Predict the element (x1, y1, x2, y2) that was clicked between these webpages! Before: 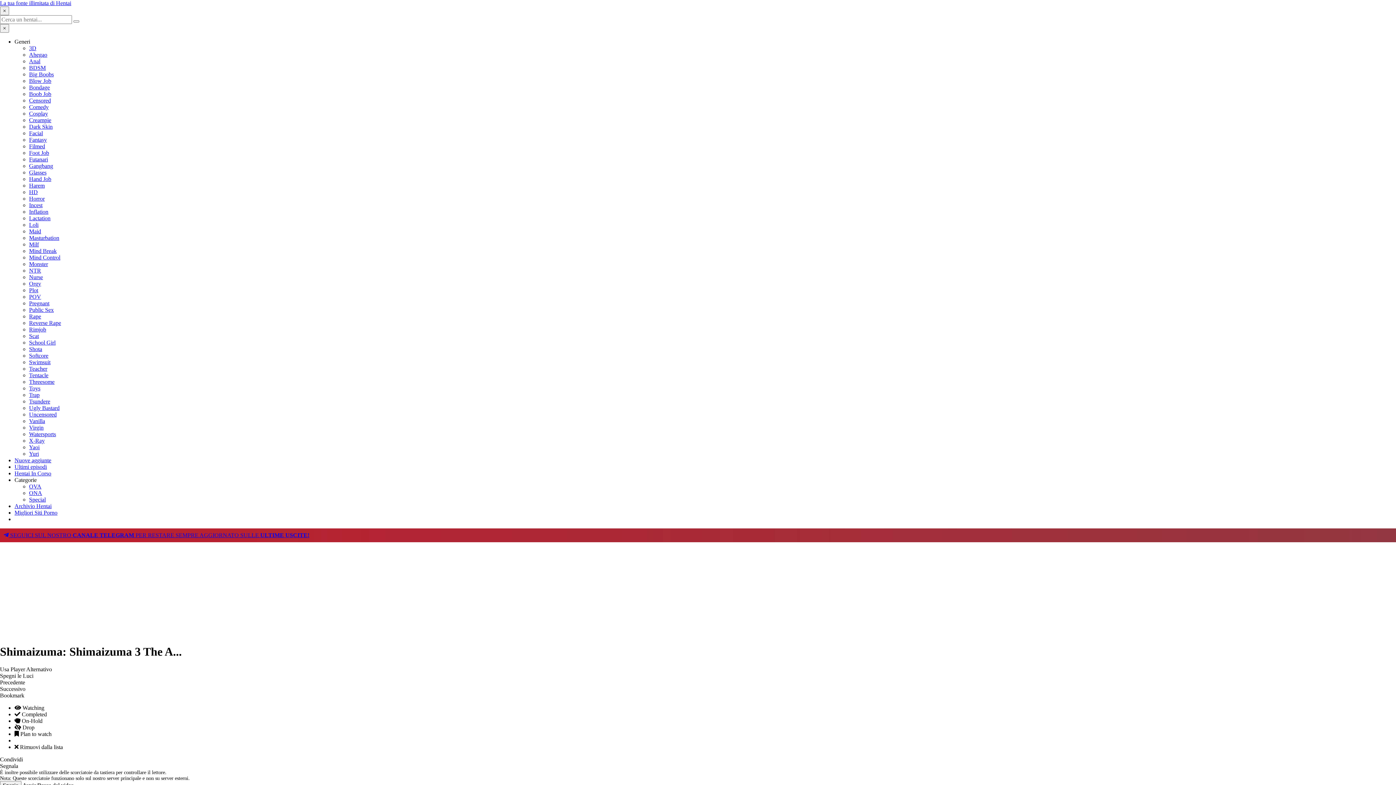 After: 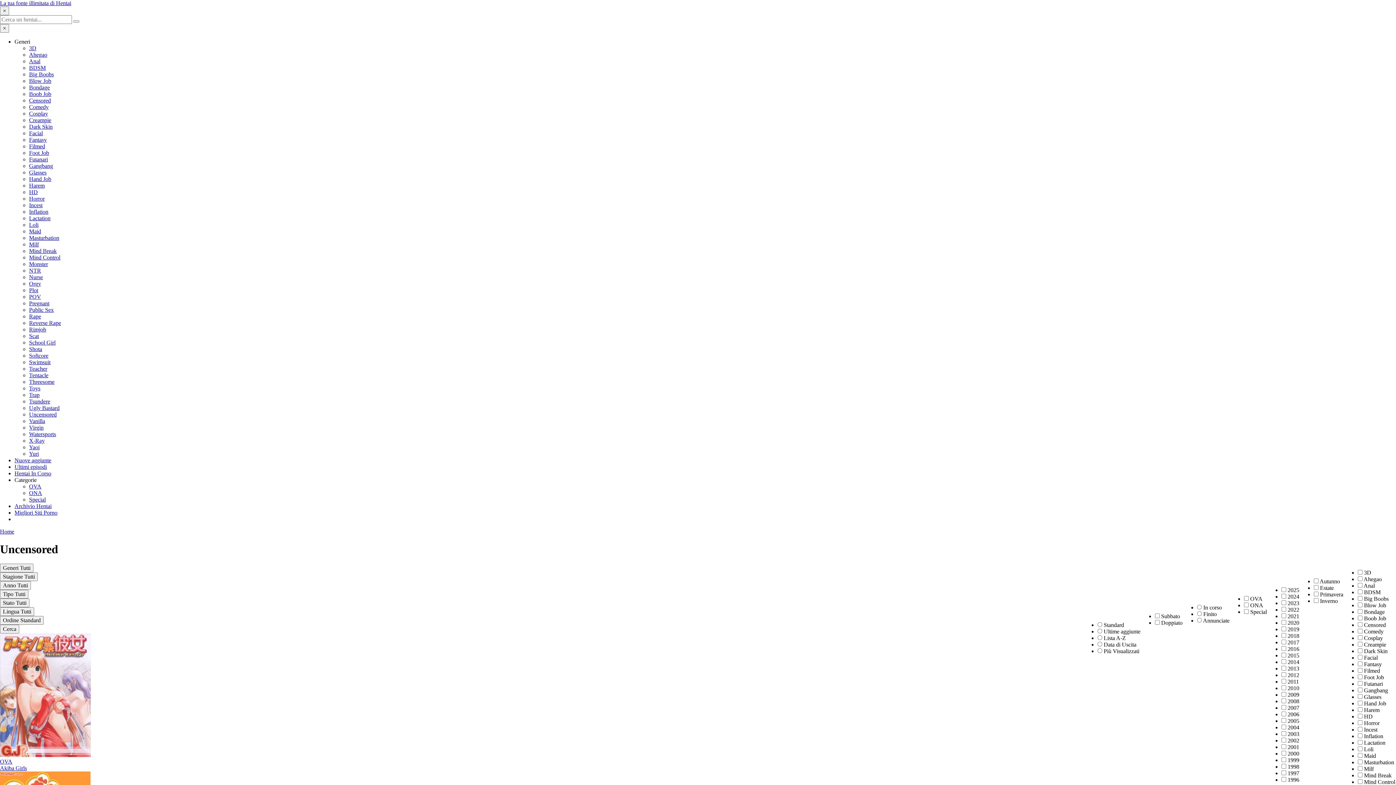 Action: label: Uncensored bbox: (29, 411, 56, 417)